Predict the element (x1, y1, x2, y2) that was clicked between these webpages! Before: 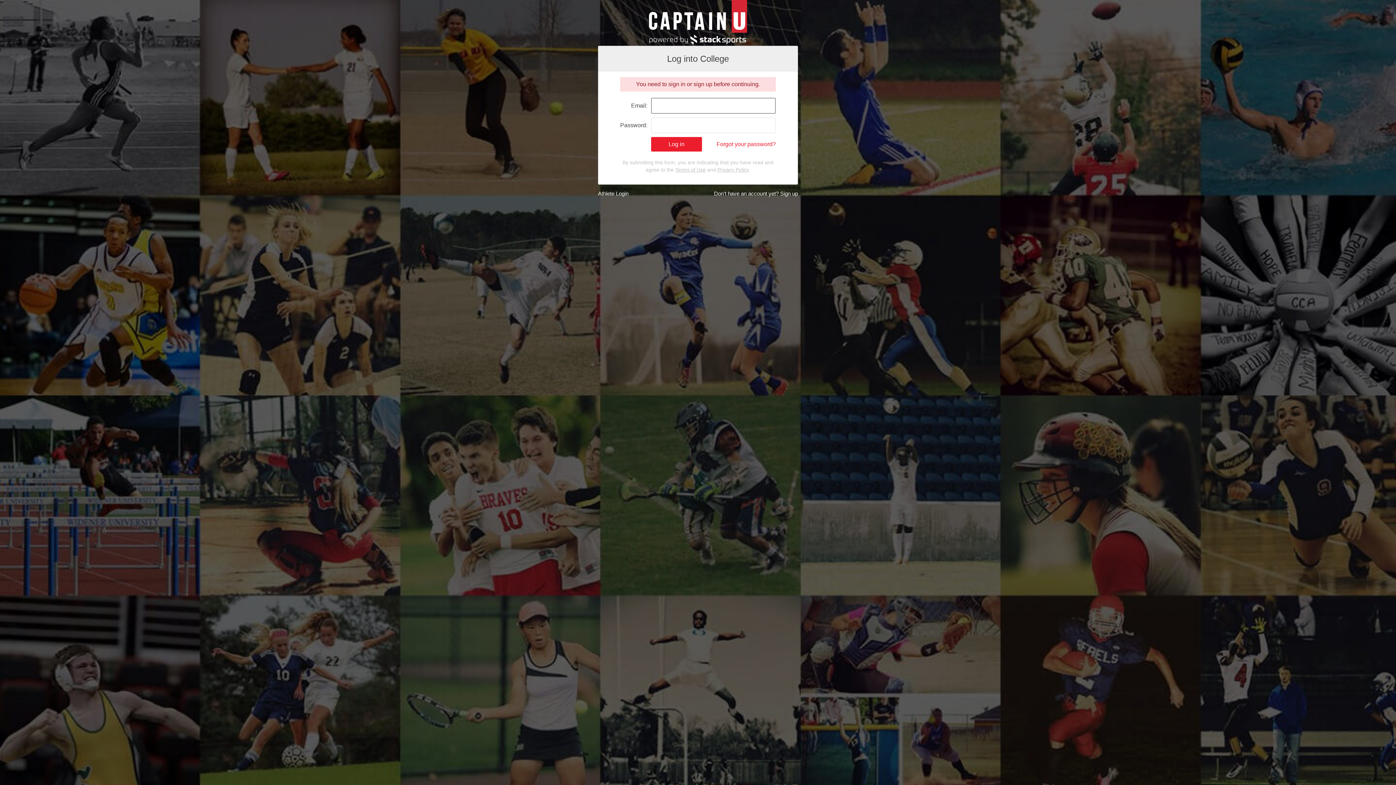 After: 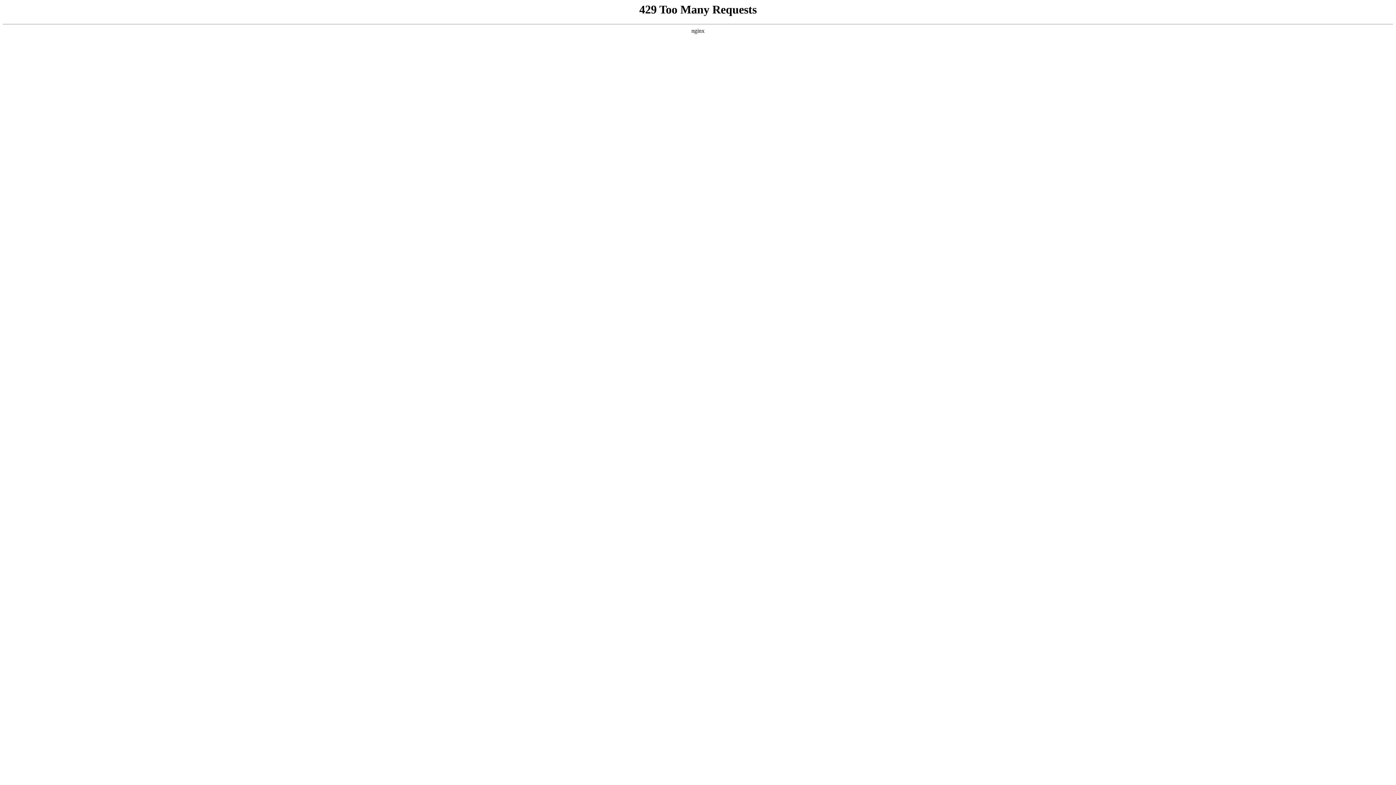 Action: bbox: (512, 0, 884, 45)